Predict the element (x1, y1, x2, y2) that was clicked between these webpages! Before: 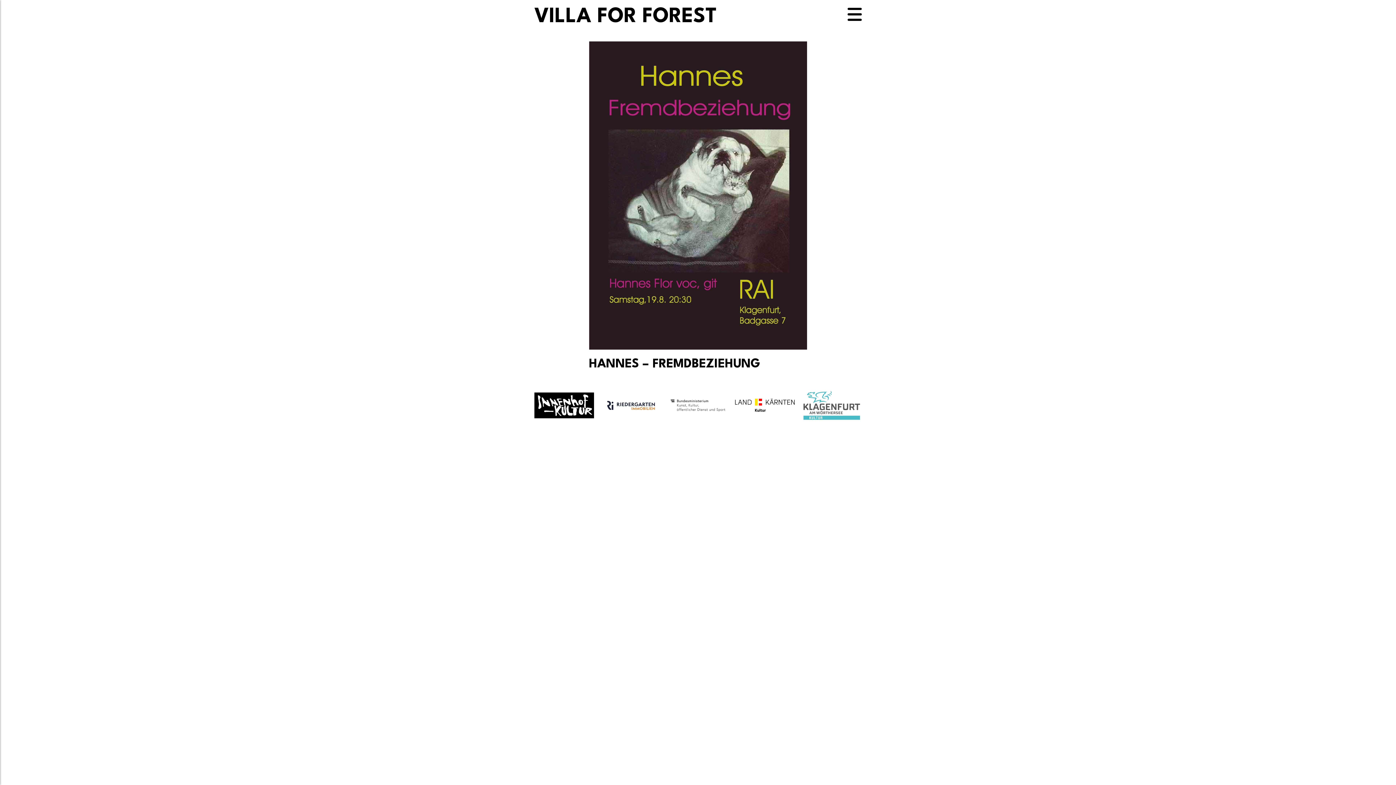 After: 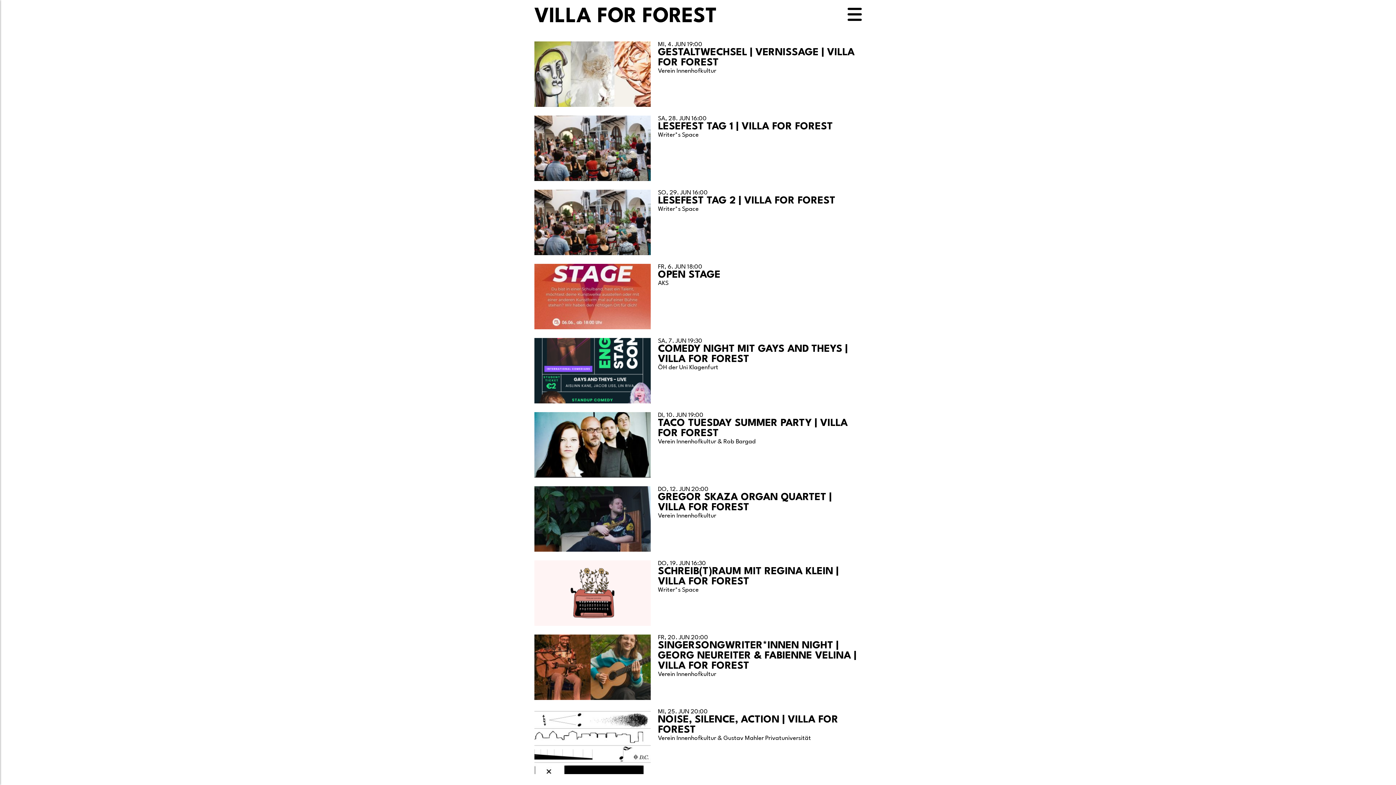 Action: bbox: (534, 6, 717, 26) label: VILLA FOR FOREST